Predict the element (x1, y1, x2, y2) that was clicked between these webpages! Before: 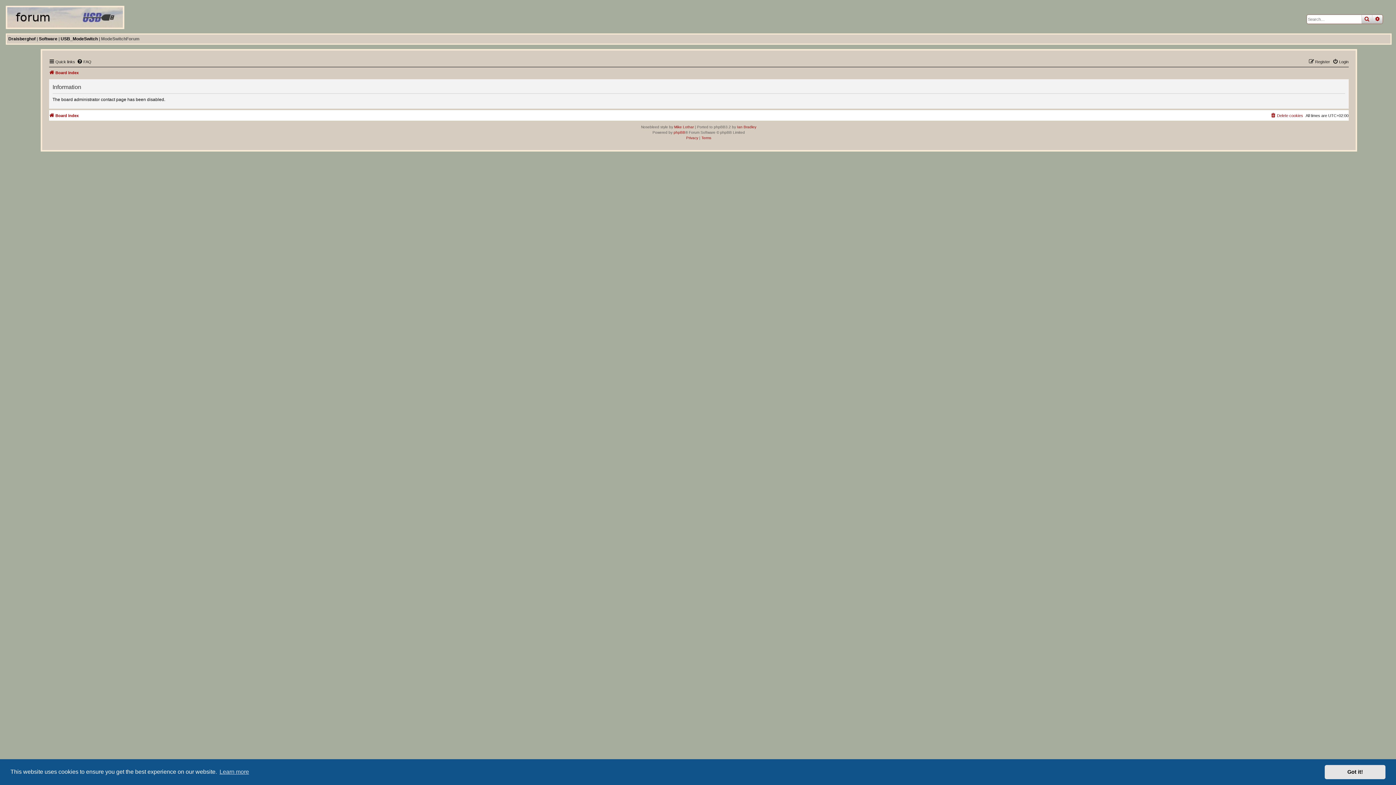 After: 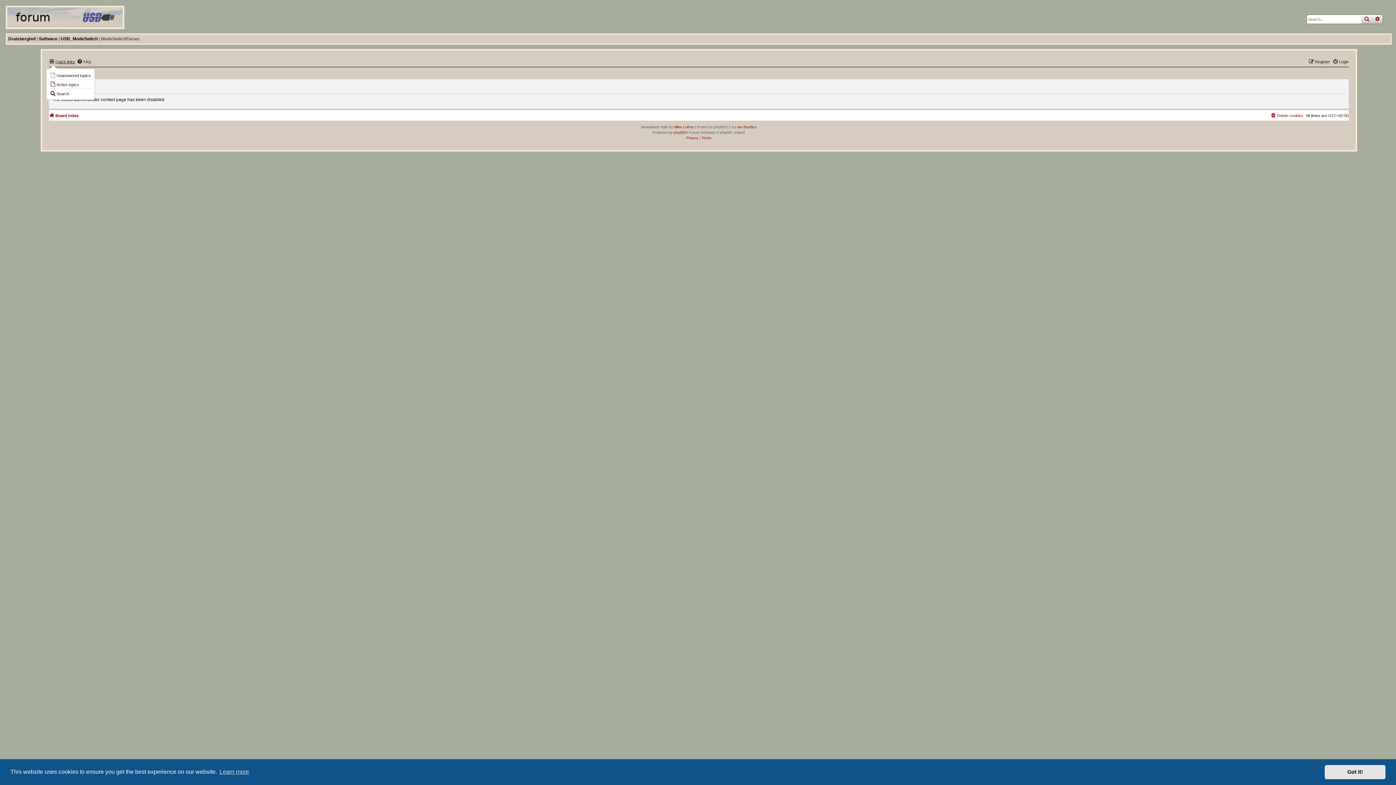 Action: label: Quick links bbox: (48, 57, 75, 66)